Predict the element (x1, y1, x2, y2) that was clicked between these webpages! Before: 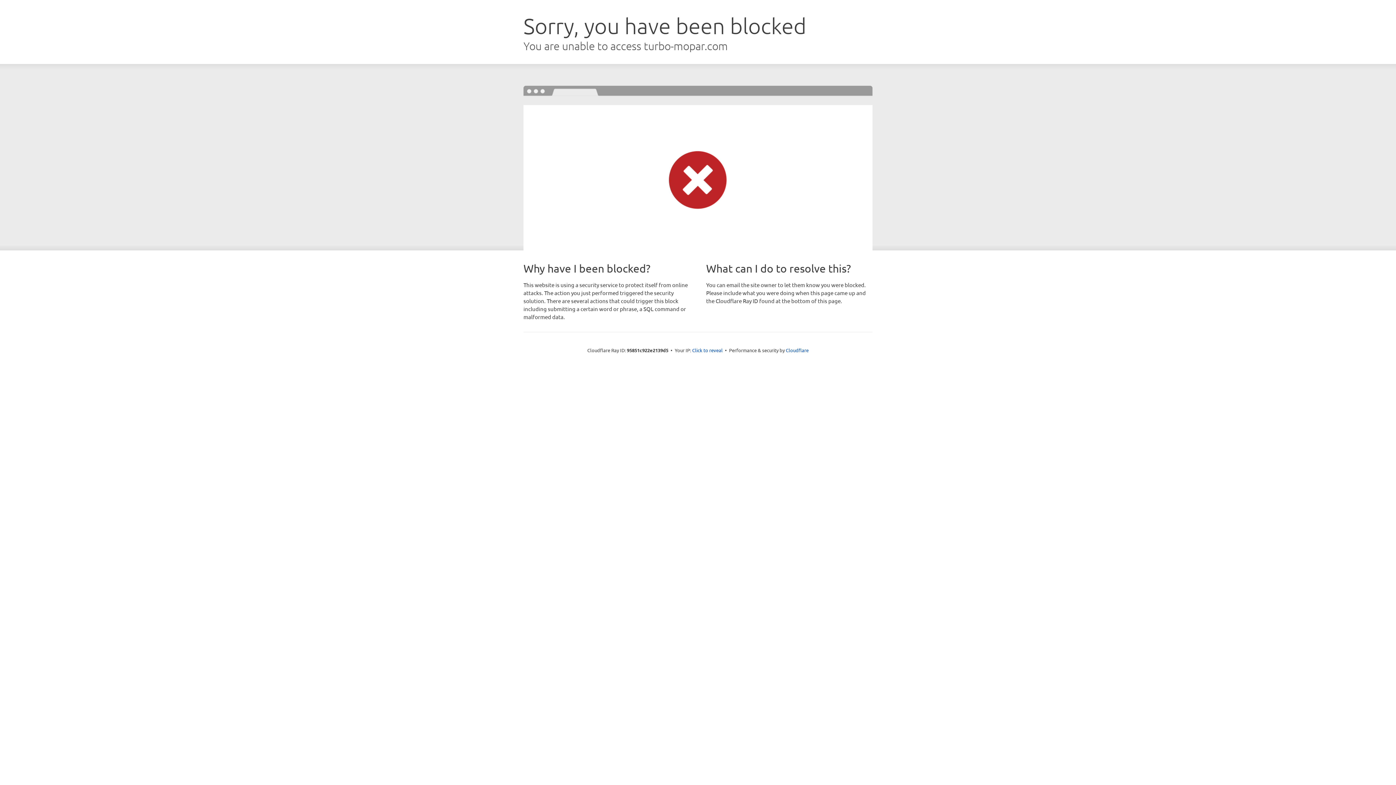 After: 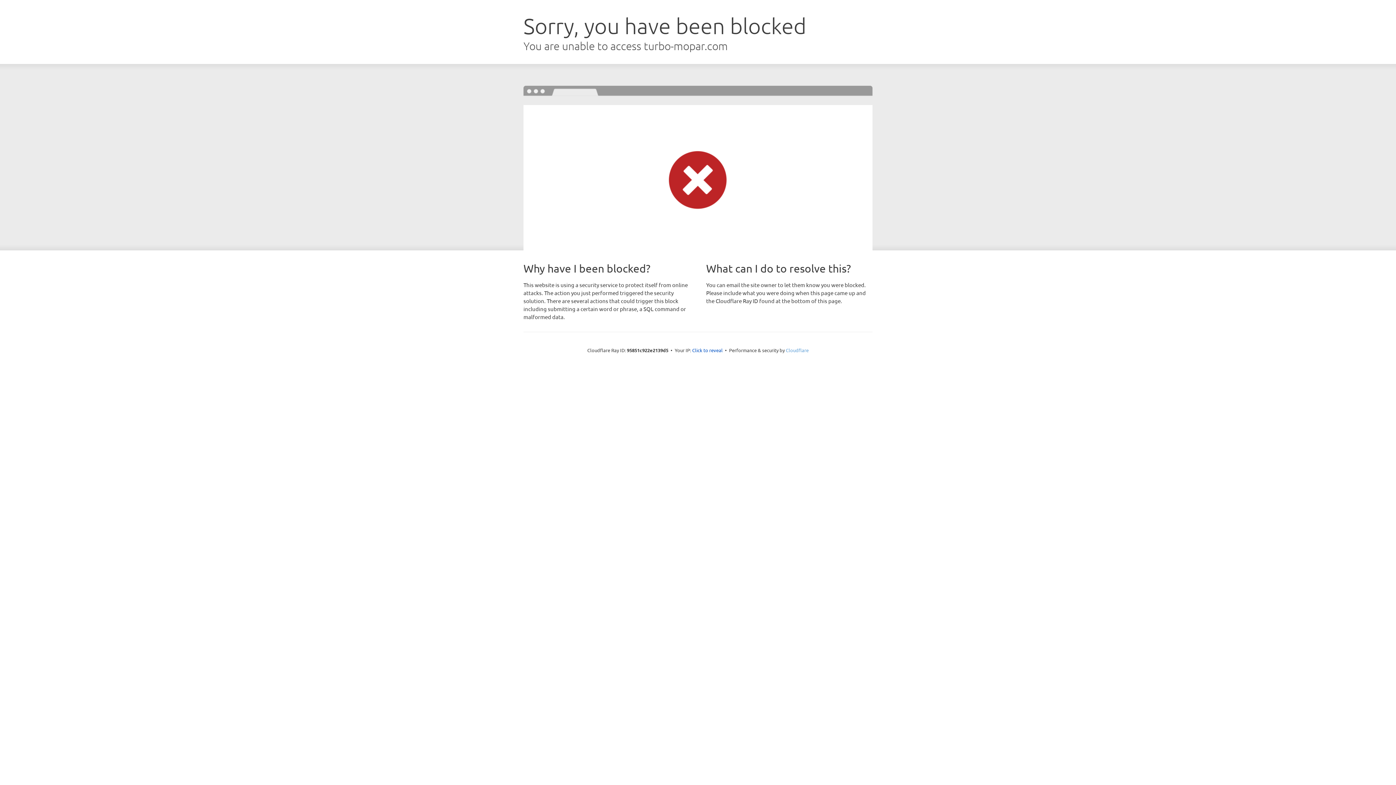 Action: label: Cloudflare bbox: (786, 347, 808, 353)